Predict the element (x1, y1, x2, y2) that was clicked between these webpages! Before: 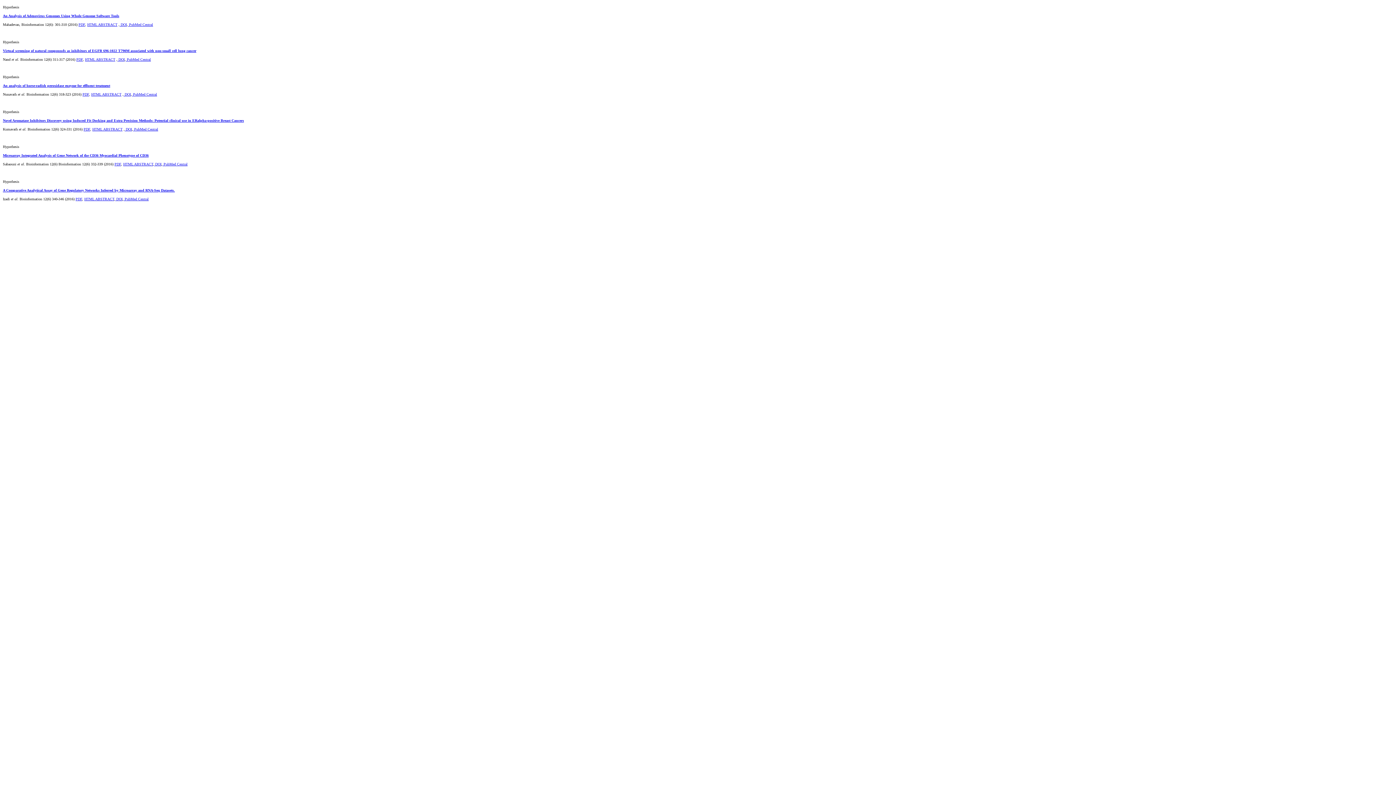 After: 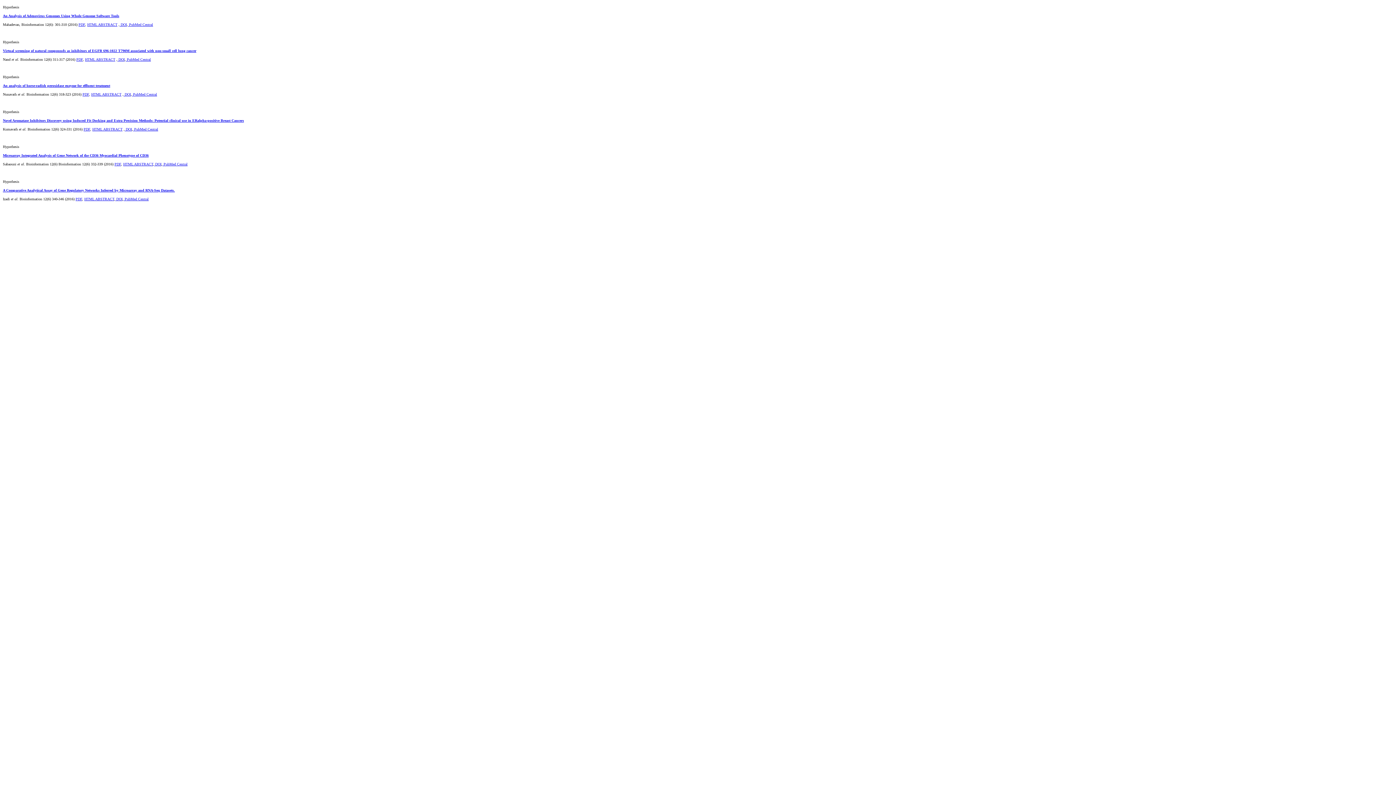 Action: label:  PubMed Central bbox: (132, 92, 157, 96)